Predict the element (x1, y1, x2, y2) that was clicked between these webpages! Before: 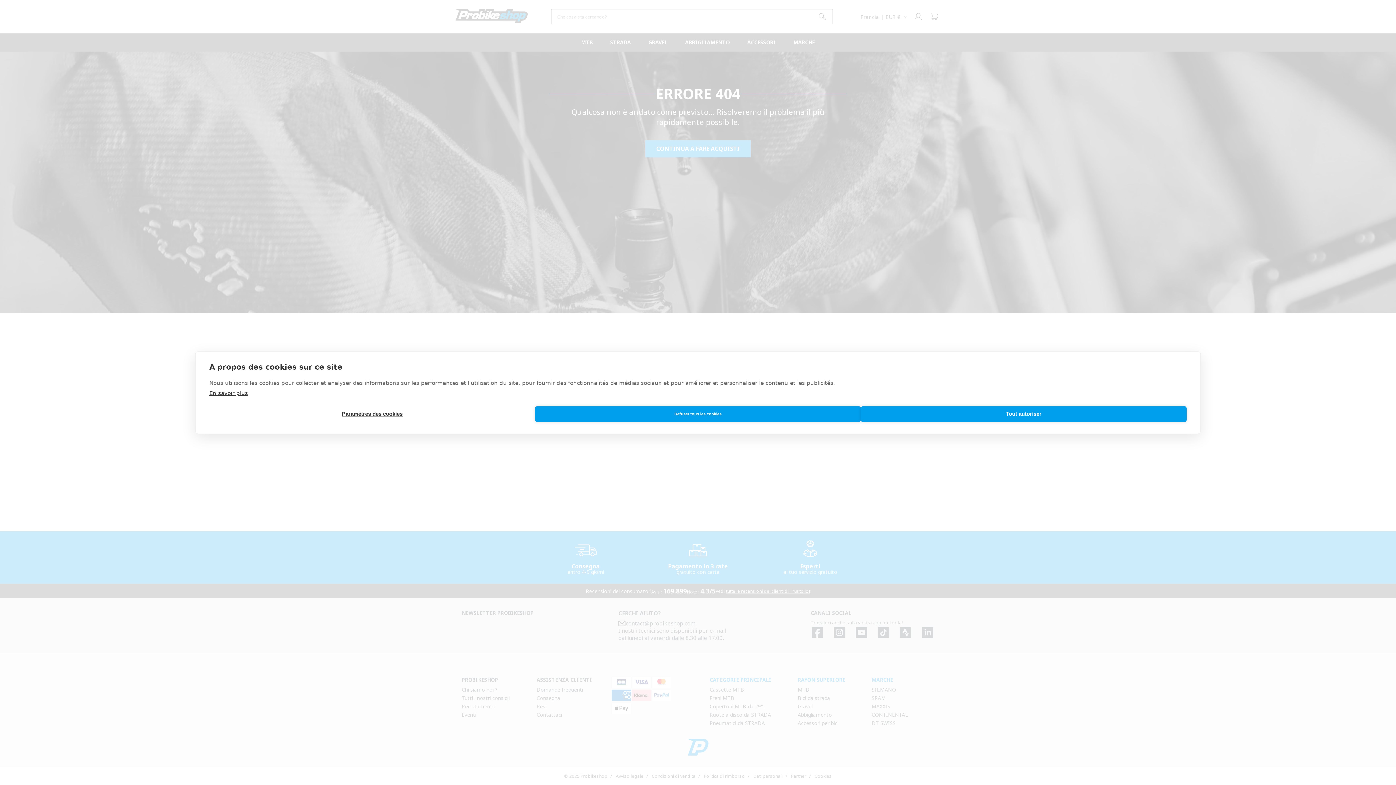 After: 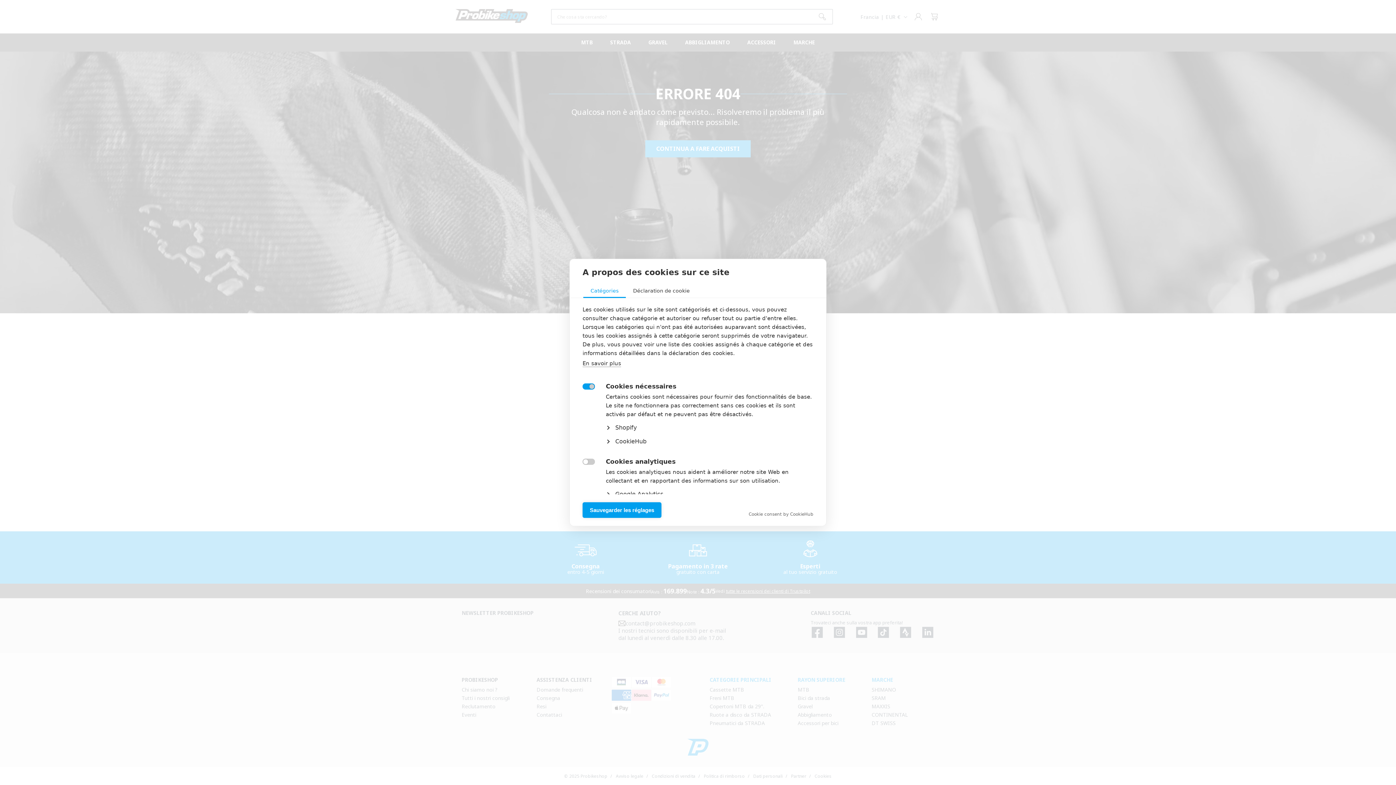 Action: bbox: (209, 406, 535, 422) label: Paramètres des cookies